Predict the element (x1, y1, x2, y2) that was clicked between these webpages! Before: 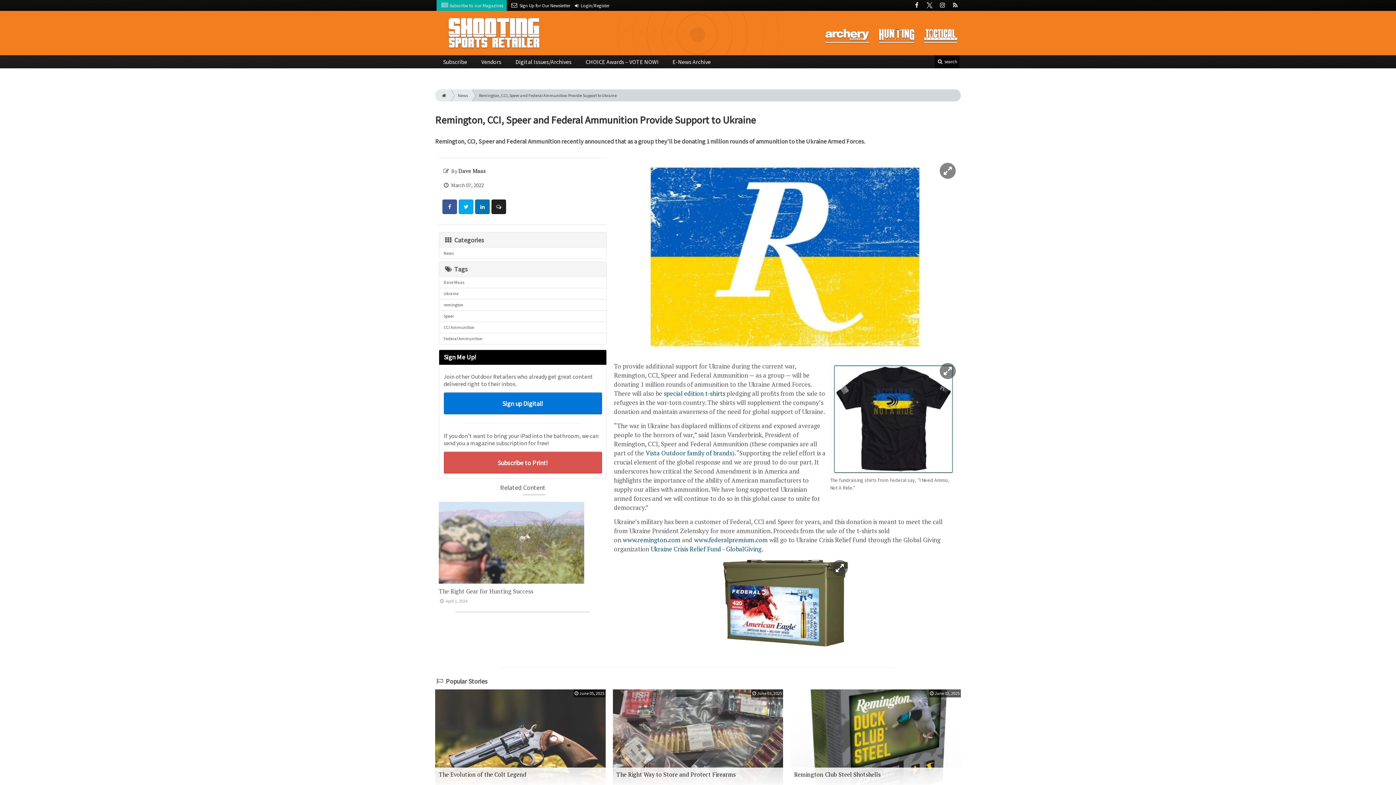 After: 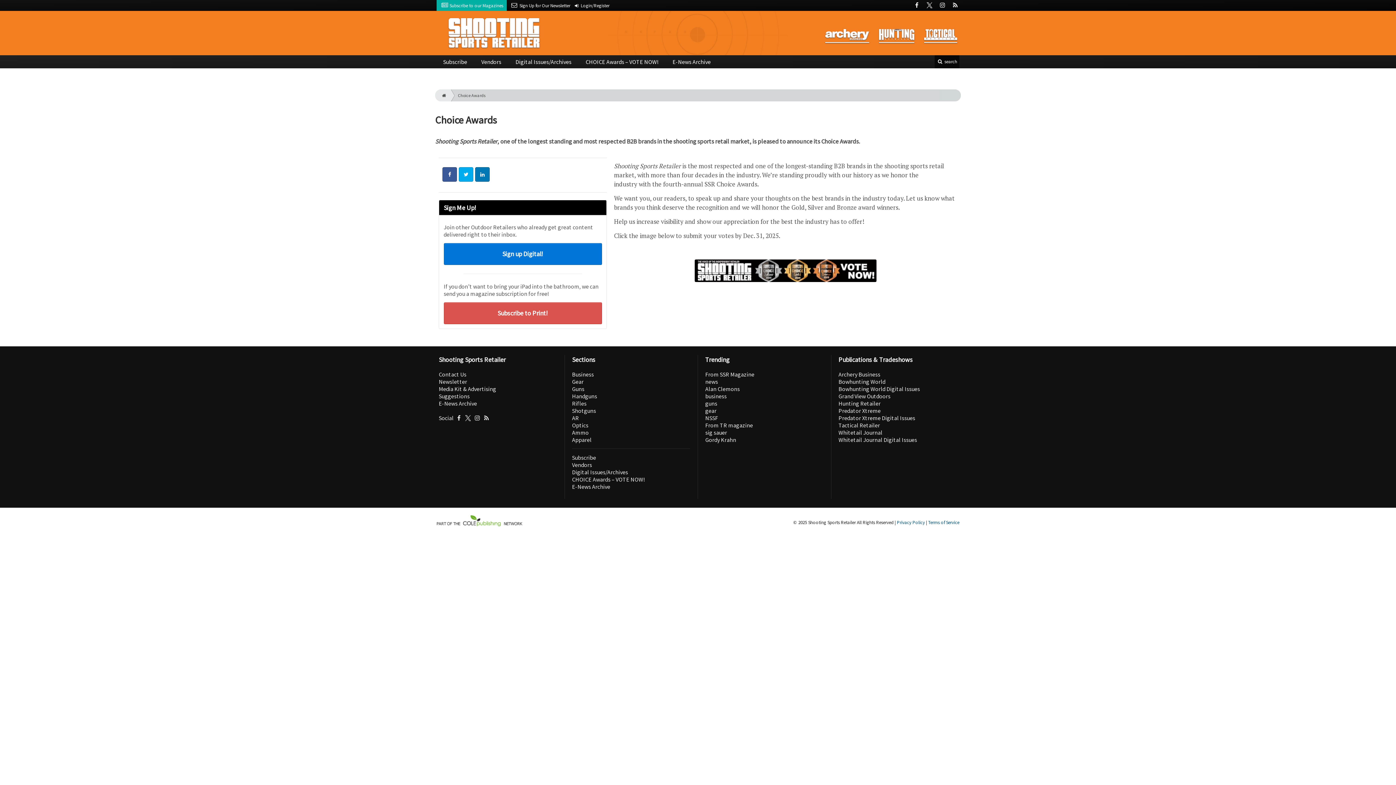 Action: bbox: (579, 55, 665, 68) label: CHOICE Awards – VOTE NOW!